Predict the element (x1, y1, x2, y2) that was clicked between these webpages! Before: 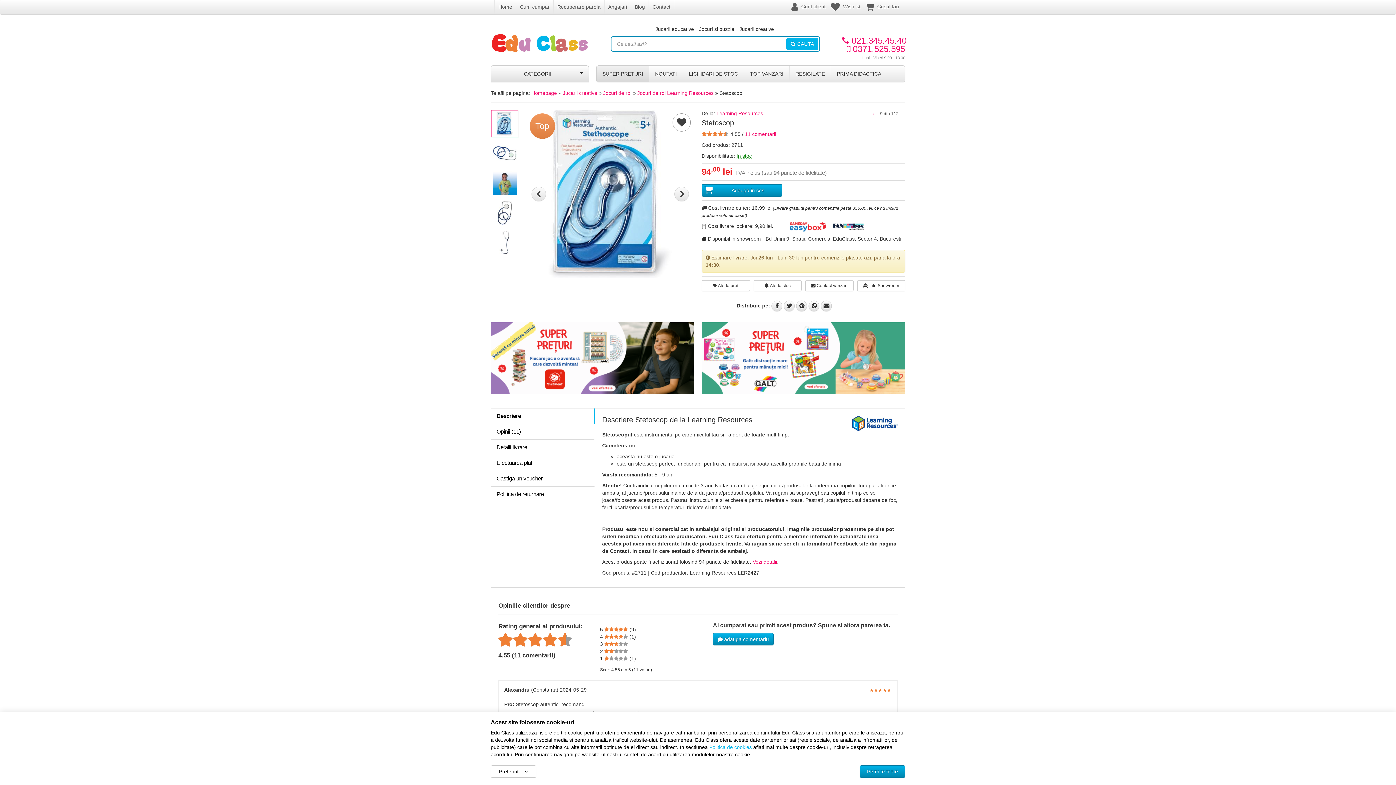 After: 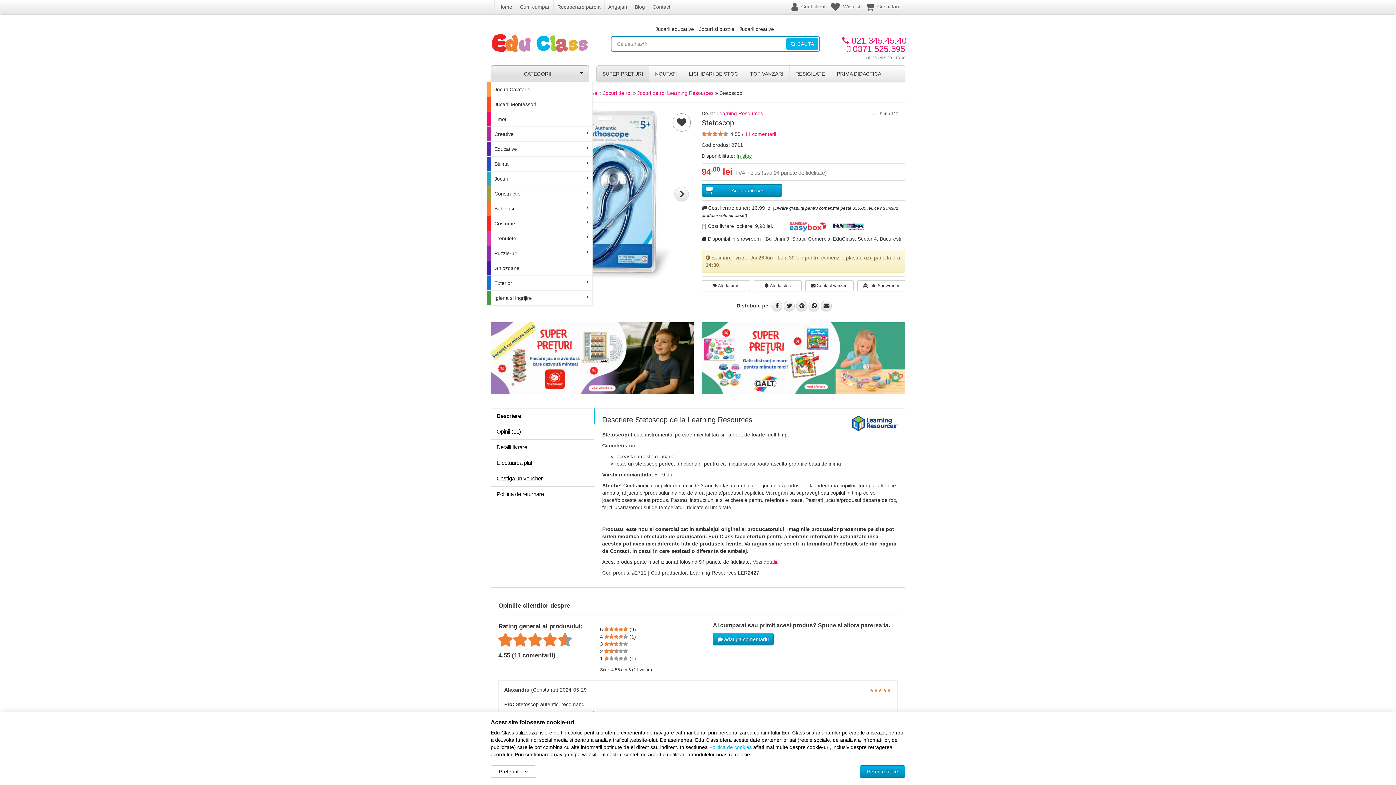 Action: bbox: (490, 65, 589, 82) label: CATEGORII